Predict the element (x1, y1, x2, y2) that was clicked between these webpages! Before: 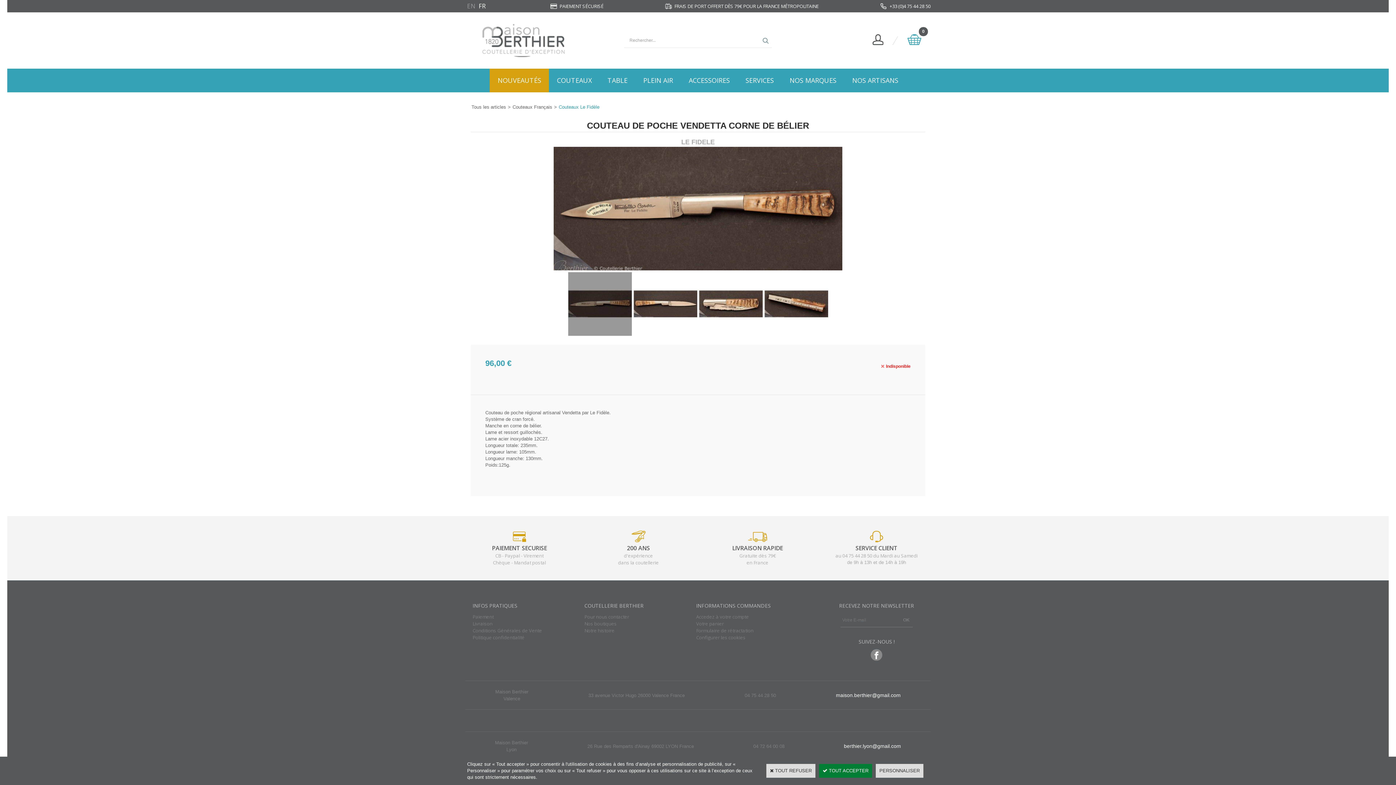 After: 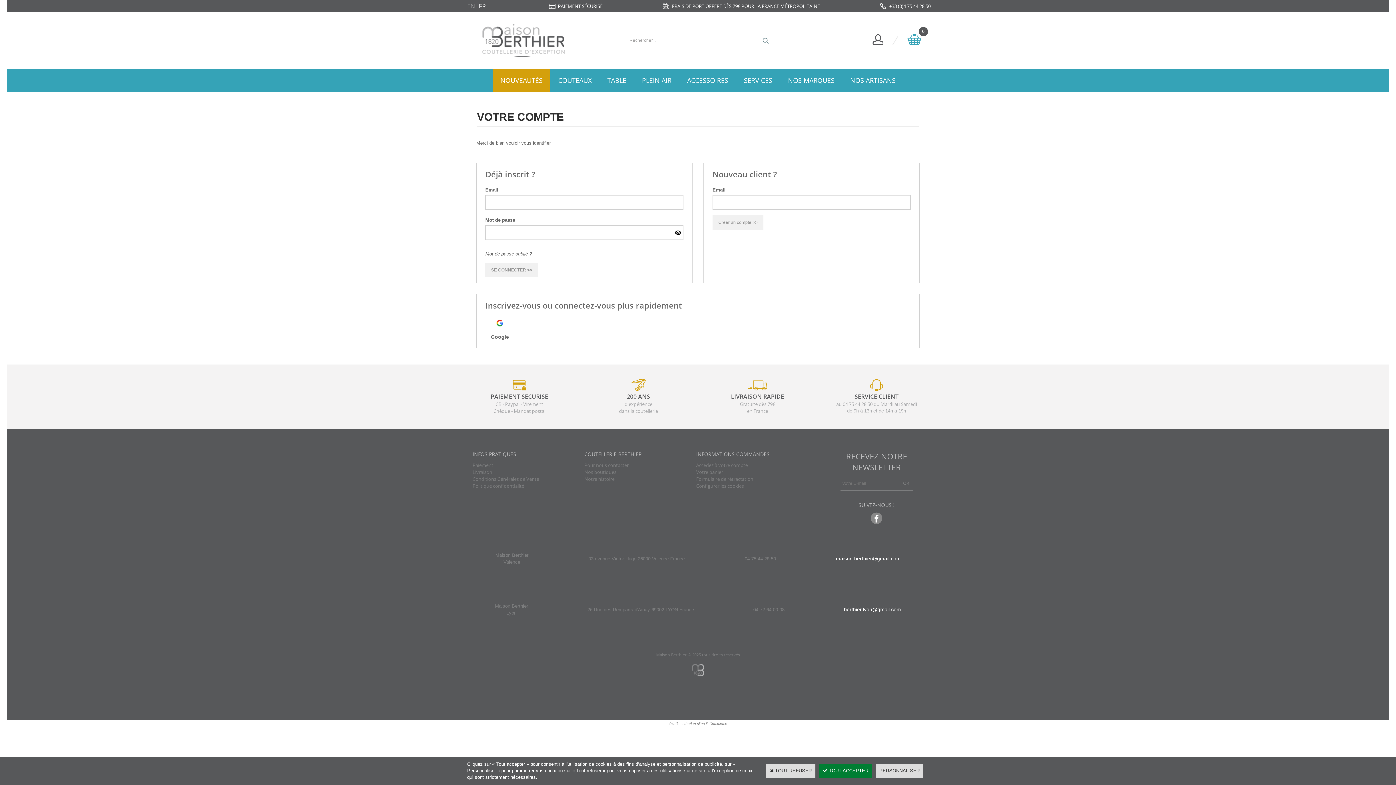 Action: bbox: (865, 34, 890, 46)